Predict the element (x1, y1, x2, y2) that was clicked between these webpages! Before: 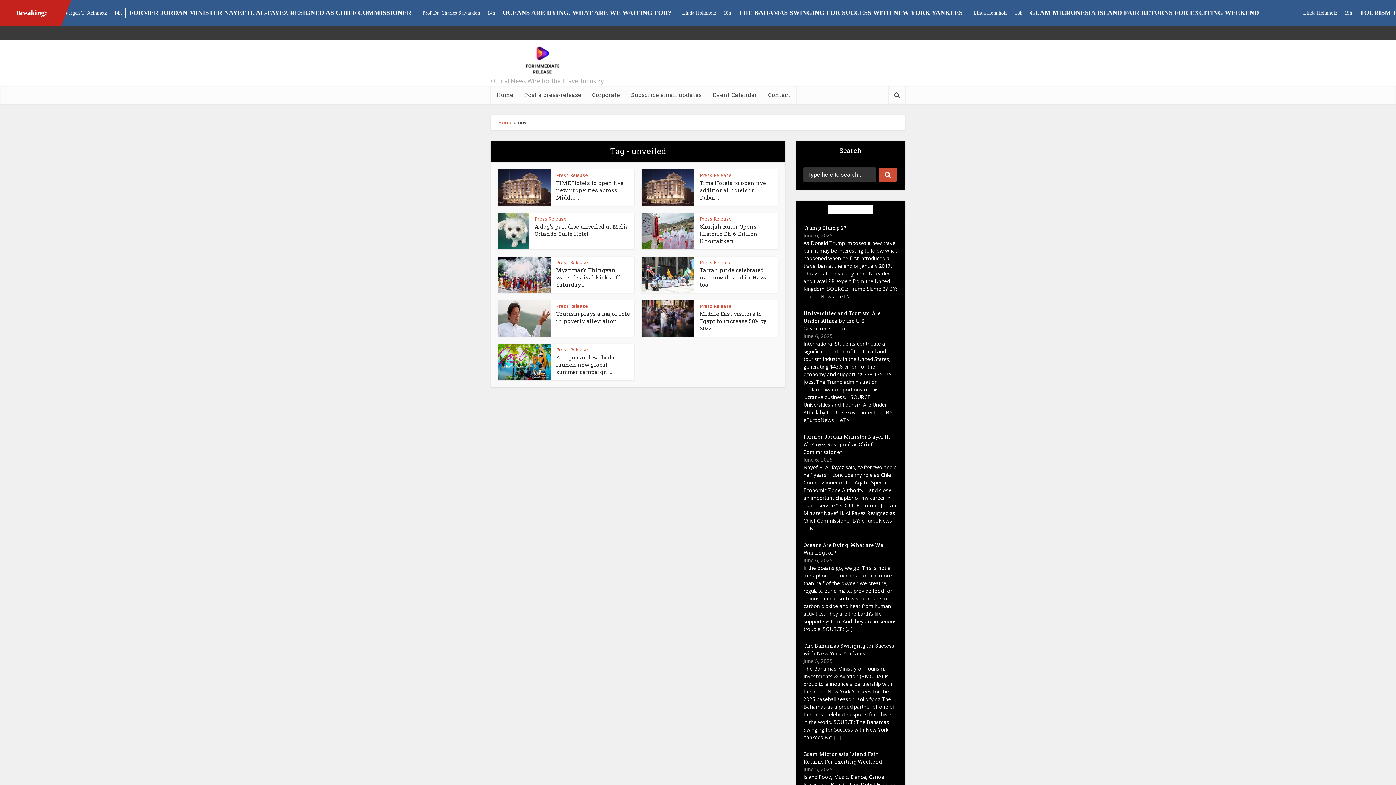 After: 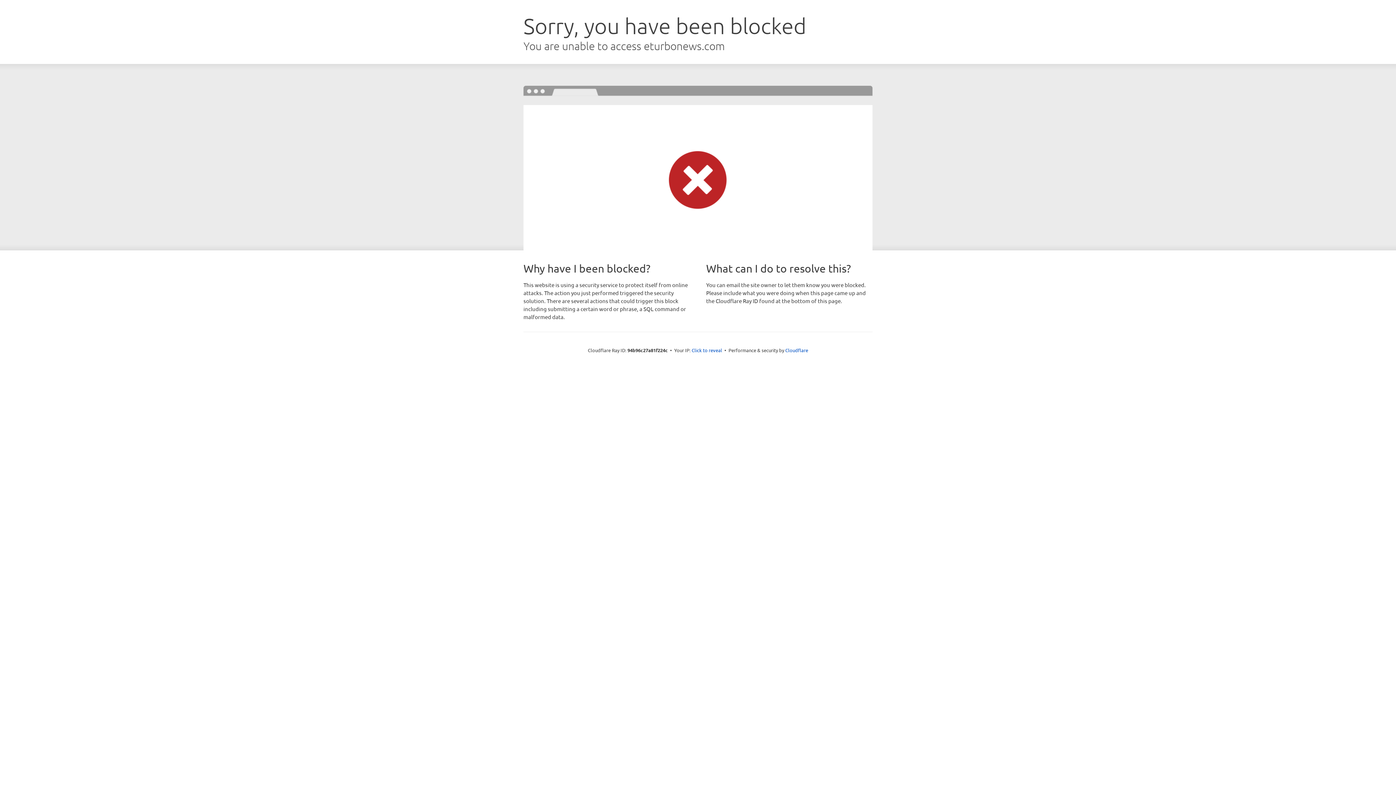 Action: label: Subscribe email updates bbox: (625, 85, 707, 104)